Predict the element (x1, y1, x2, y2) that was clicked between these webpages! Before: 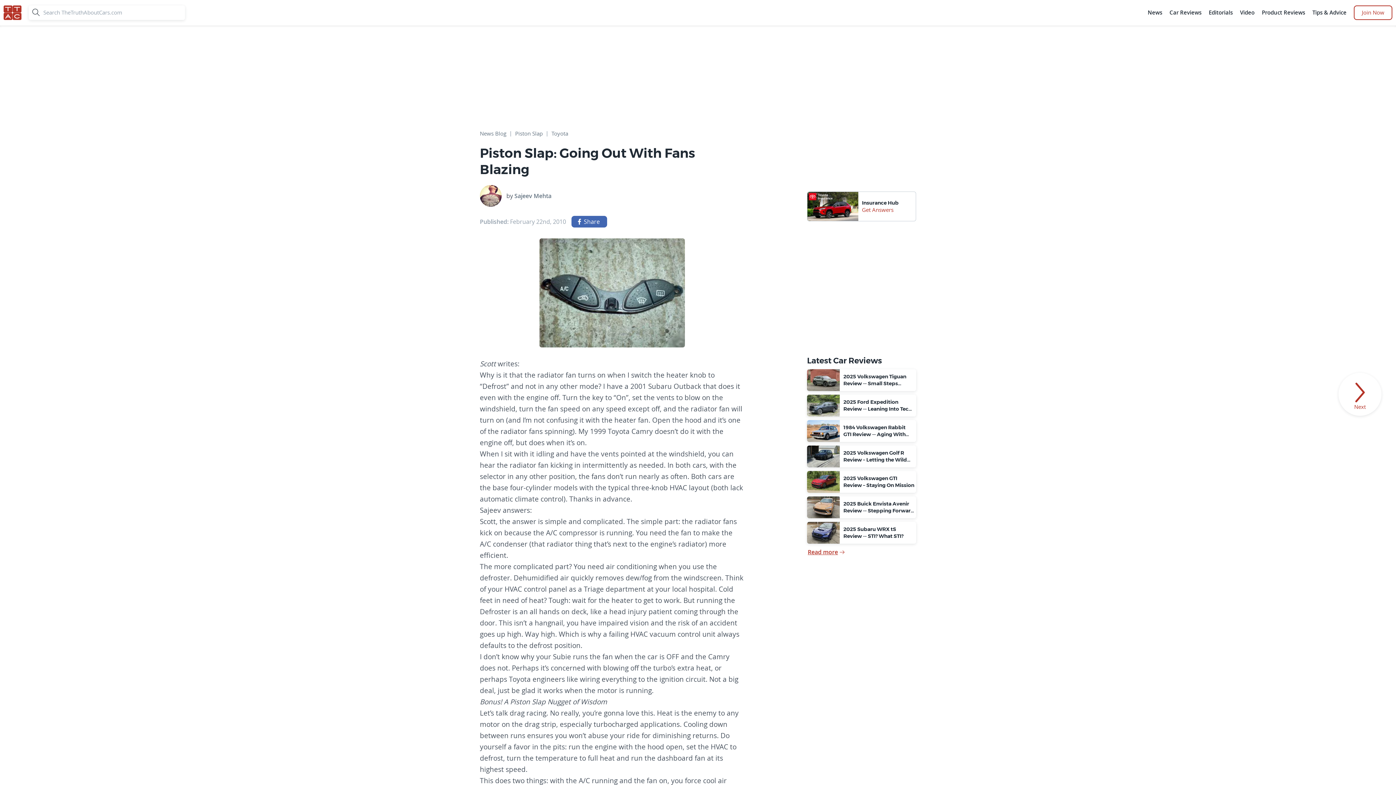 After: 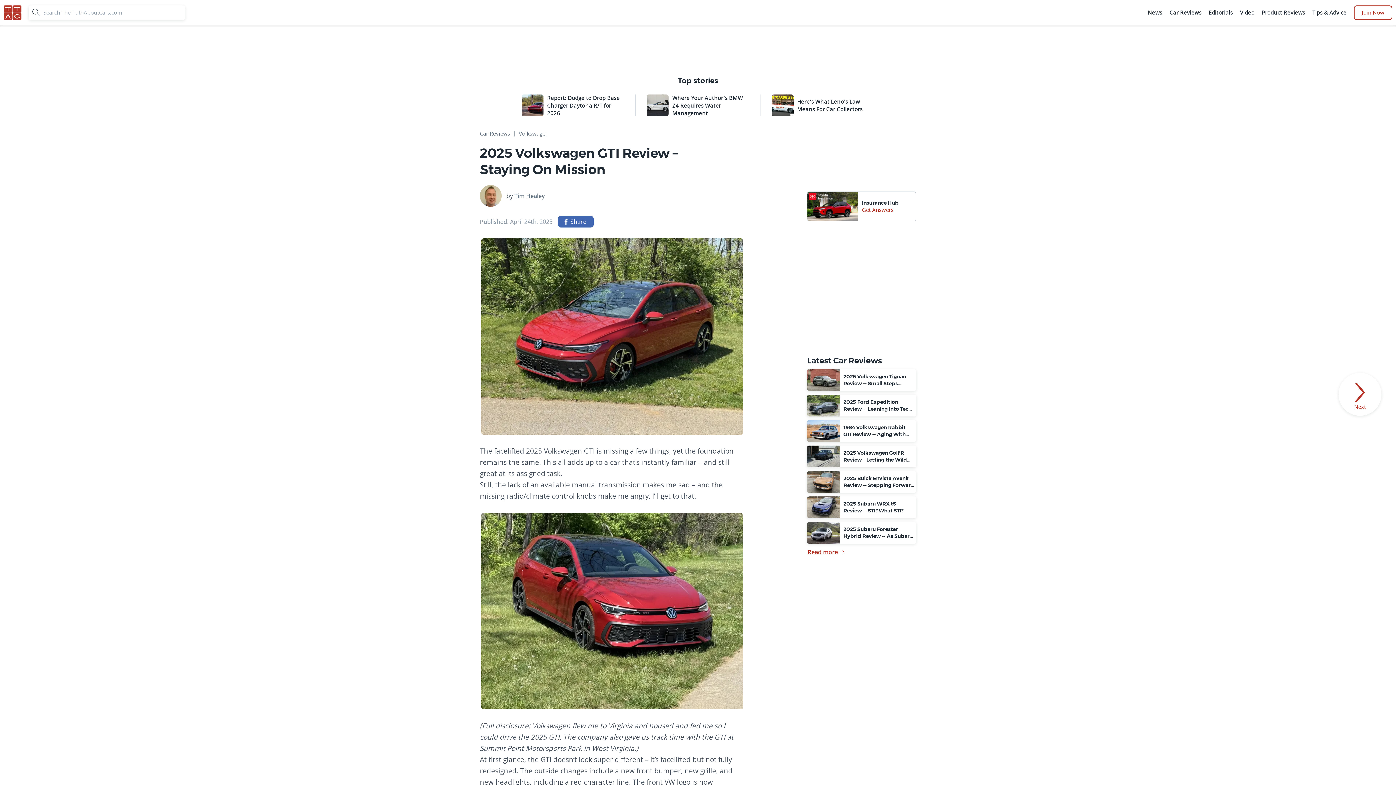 Action: label: 2025 Volkswagen GTI Review – Staying On Mission bbox: (807, 471, 916, 493)